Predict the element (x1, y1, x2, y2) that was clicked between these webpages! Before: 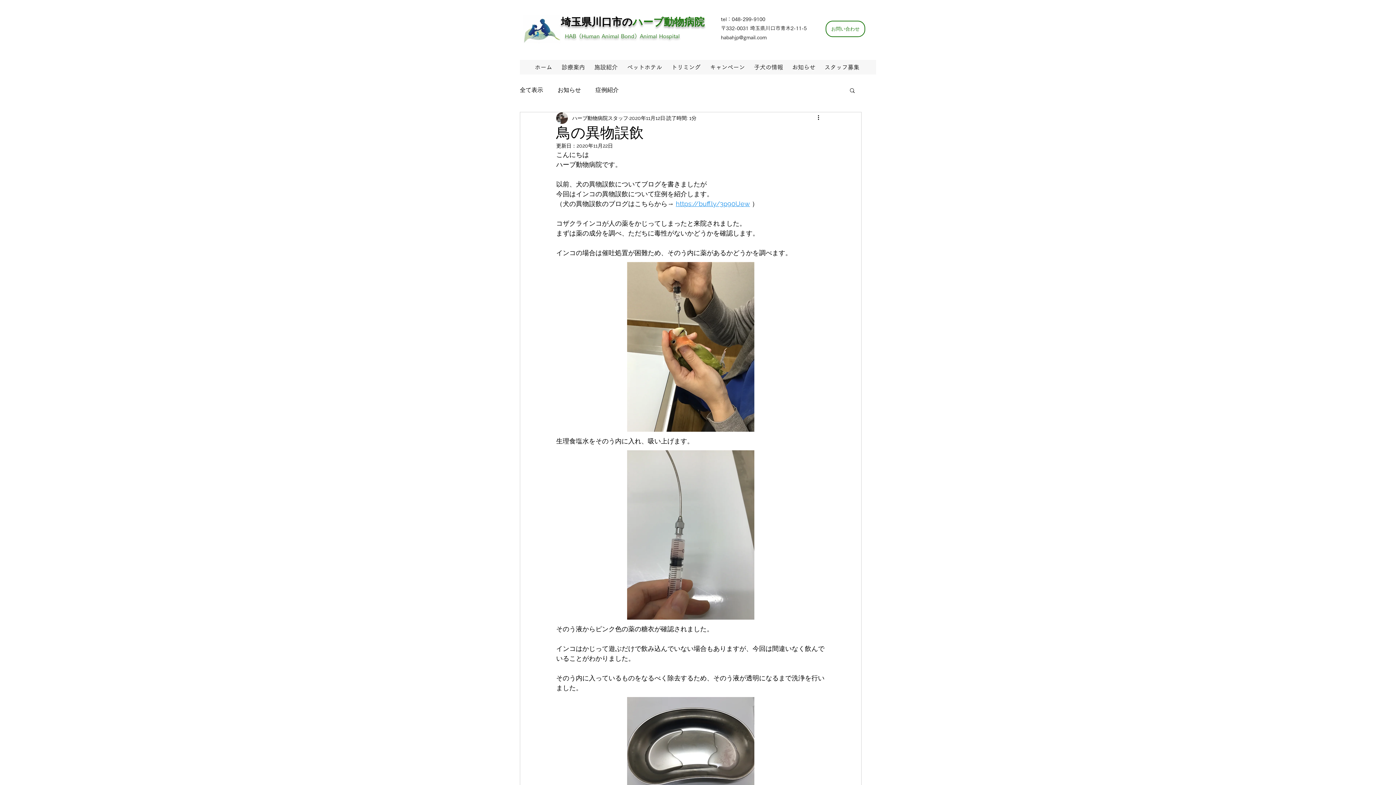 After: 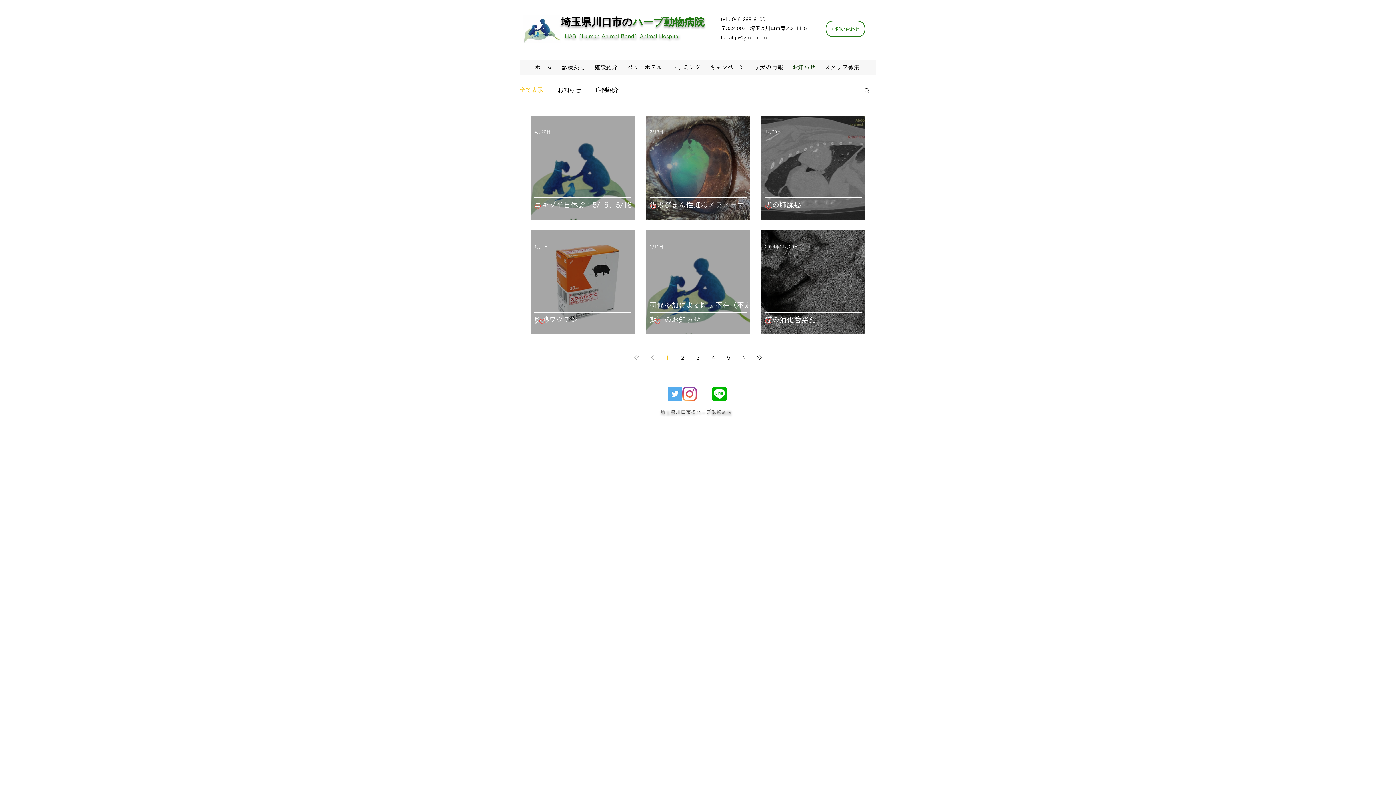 Action: bbox: (788, 61, 821, 72) label: お知らせ